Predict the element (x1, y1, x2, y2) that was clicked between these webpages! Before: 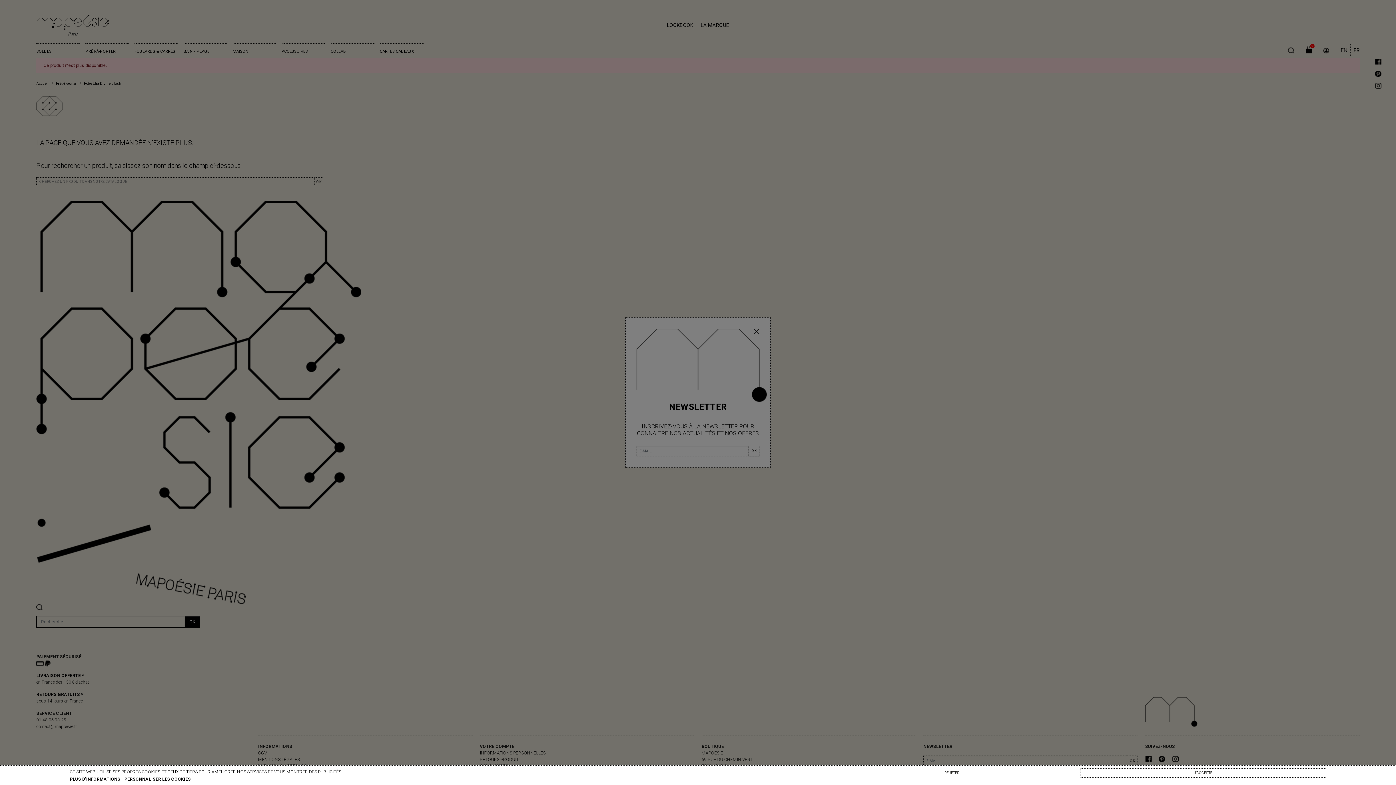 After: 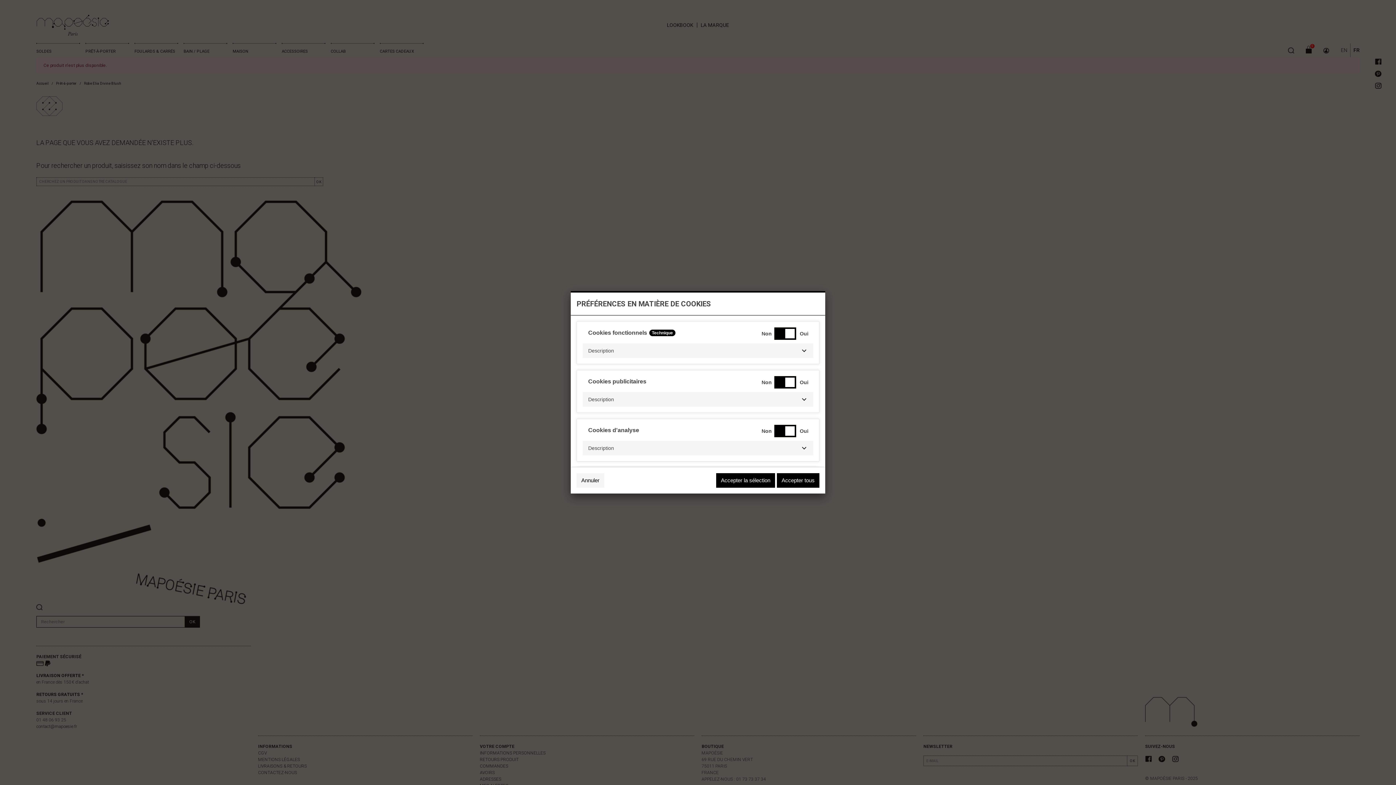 Action: label: PERSONNALISER LES COOKIES bbox: (124, 777, 190, 782)